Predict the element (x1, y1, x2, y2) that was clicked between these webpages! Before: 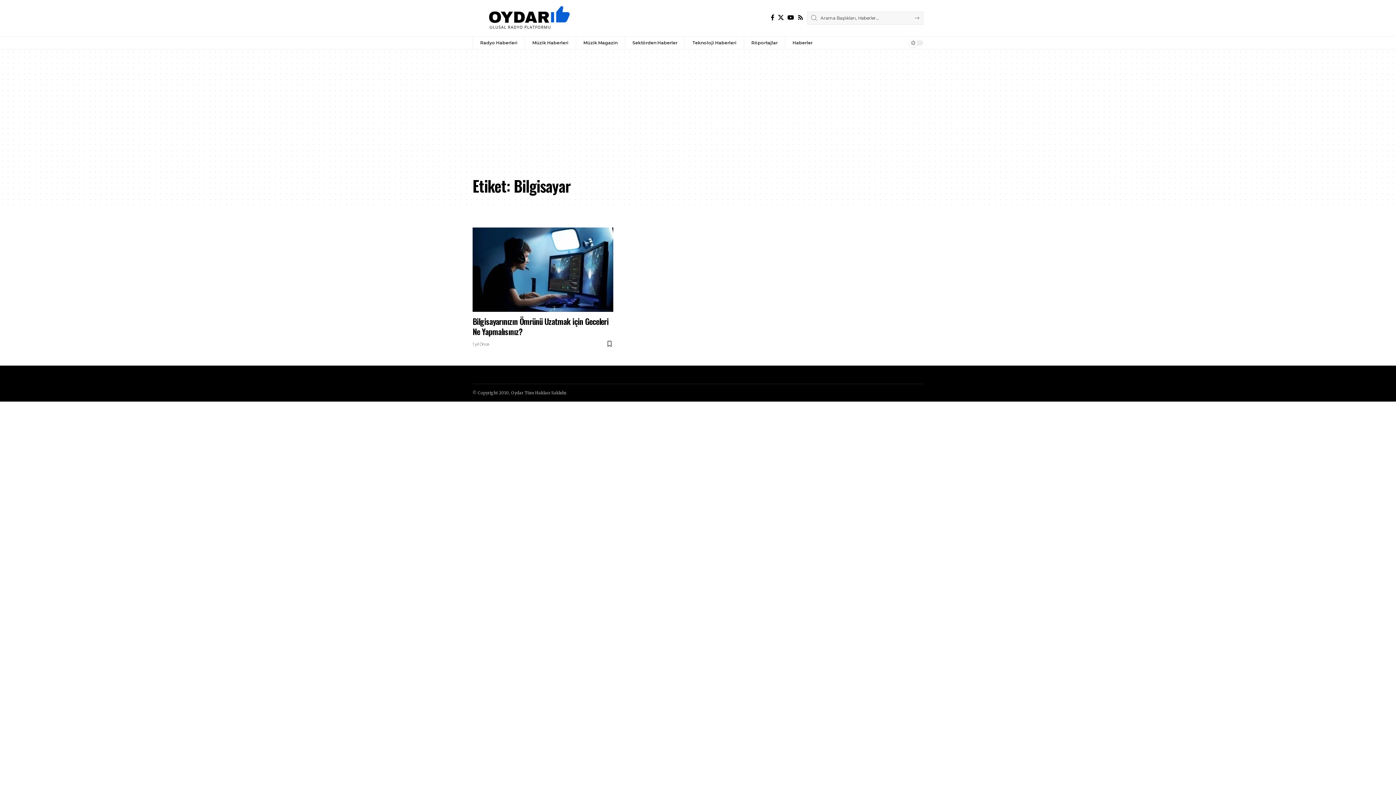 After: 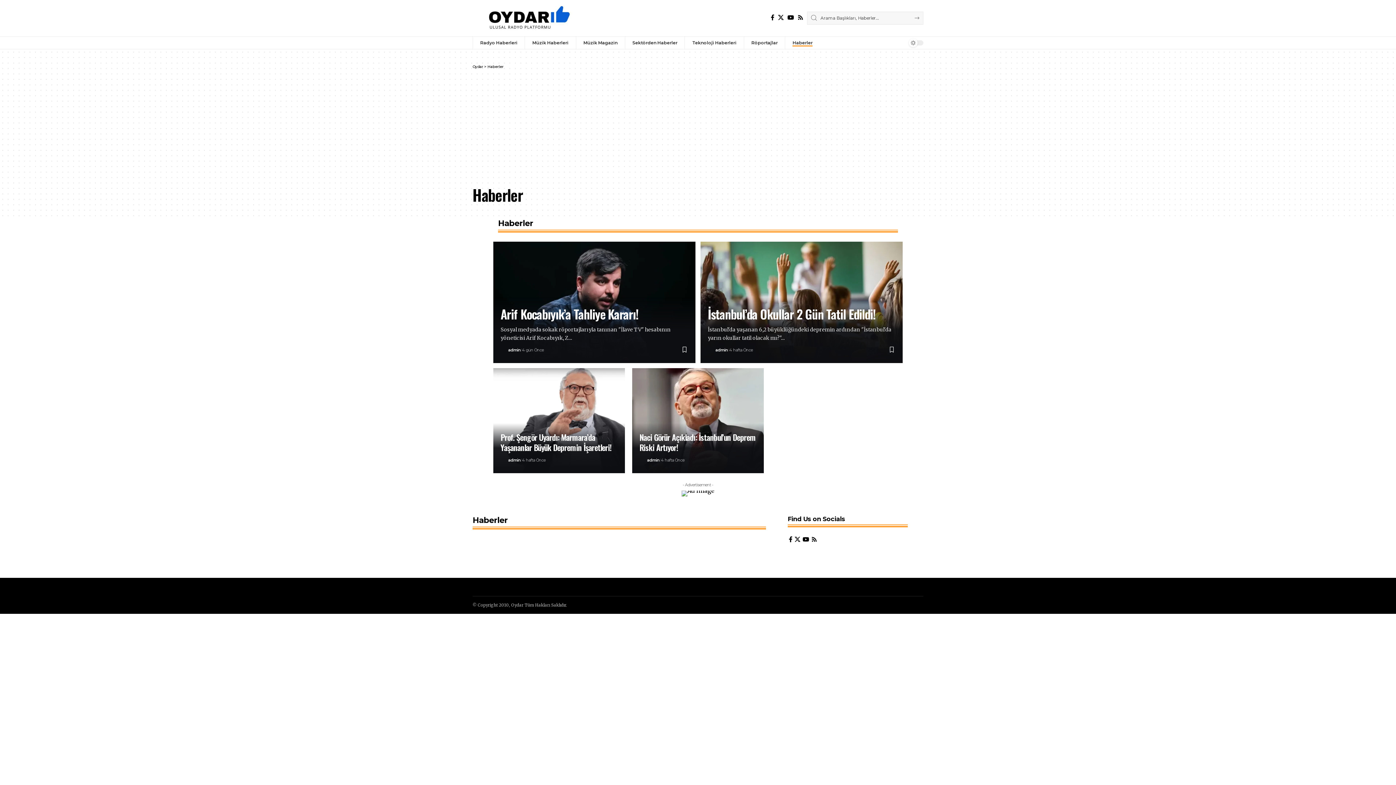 Action: bbox: (785, 36, 820, 49) label: Haberler